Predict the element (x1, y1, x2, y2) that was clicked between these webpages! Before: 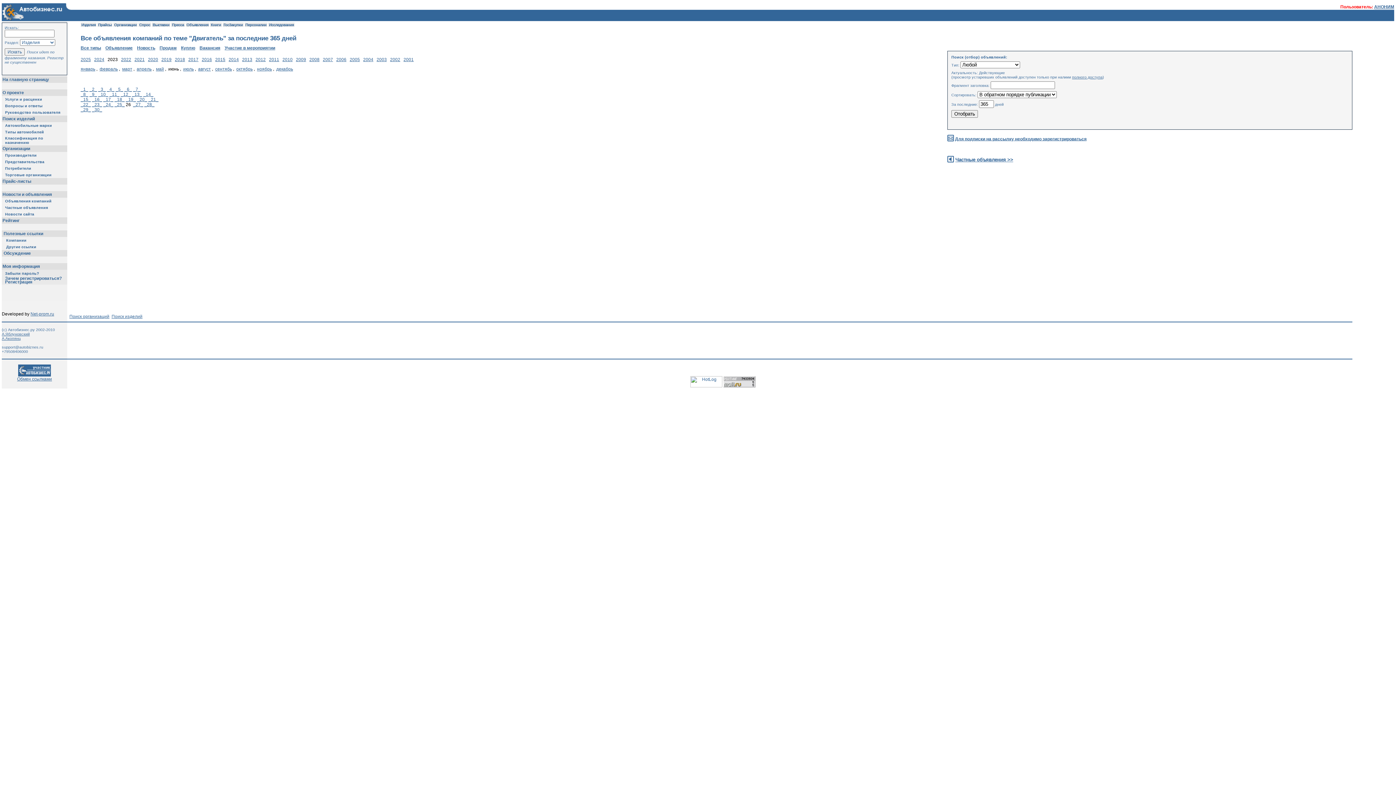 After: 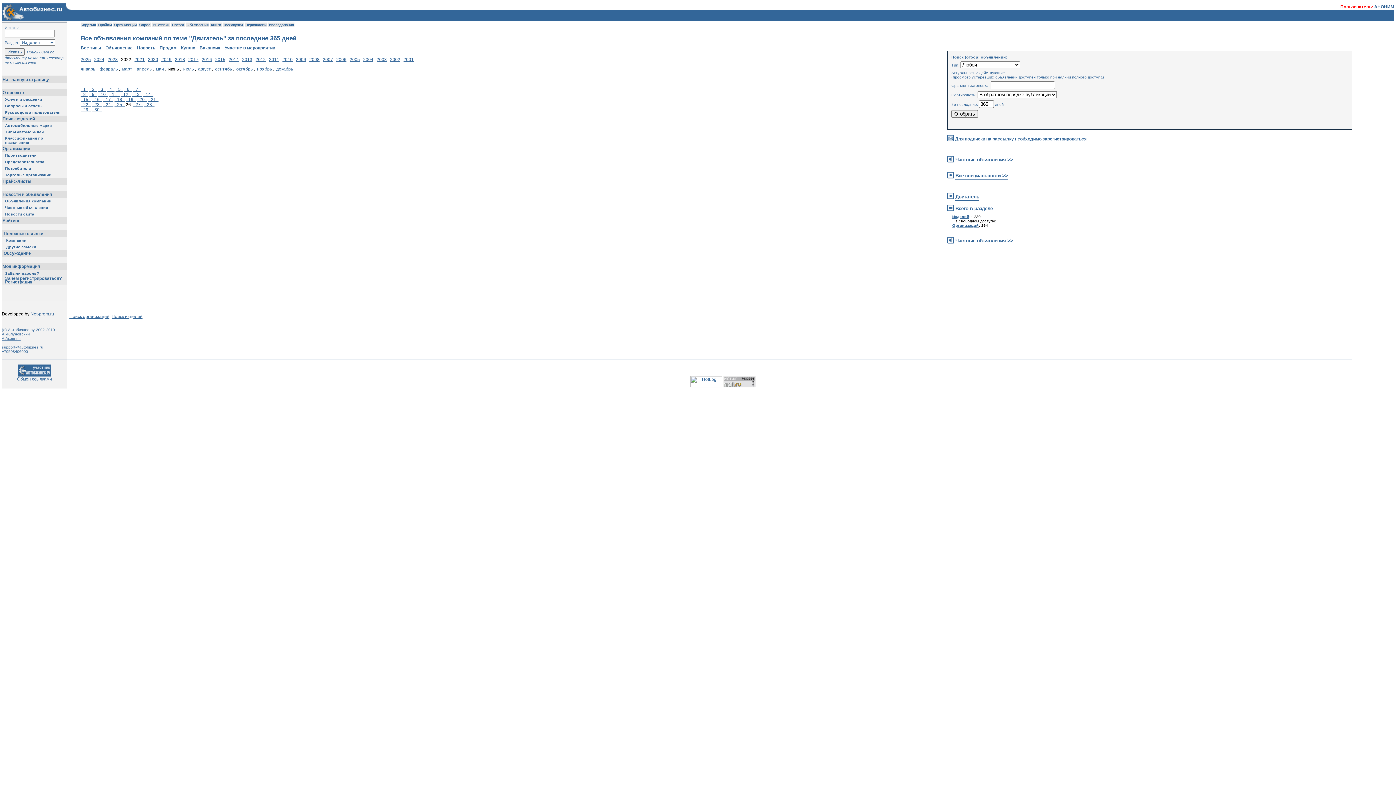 Action: bbox: (121, 57, 131, 62) label: 2022